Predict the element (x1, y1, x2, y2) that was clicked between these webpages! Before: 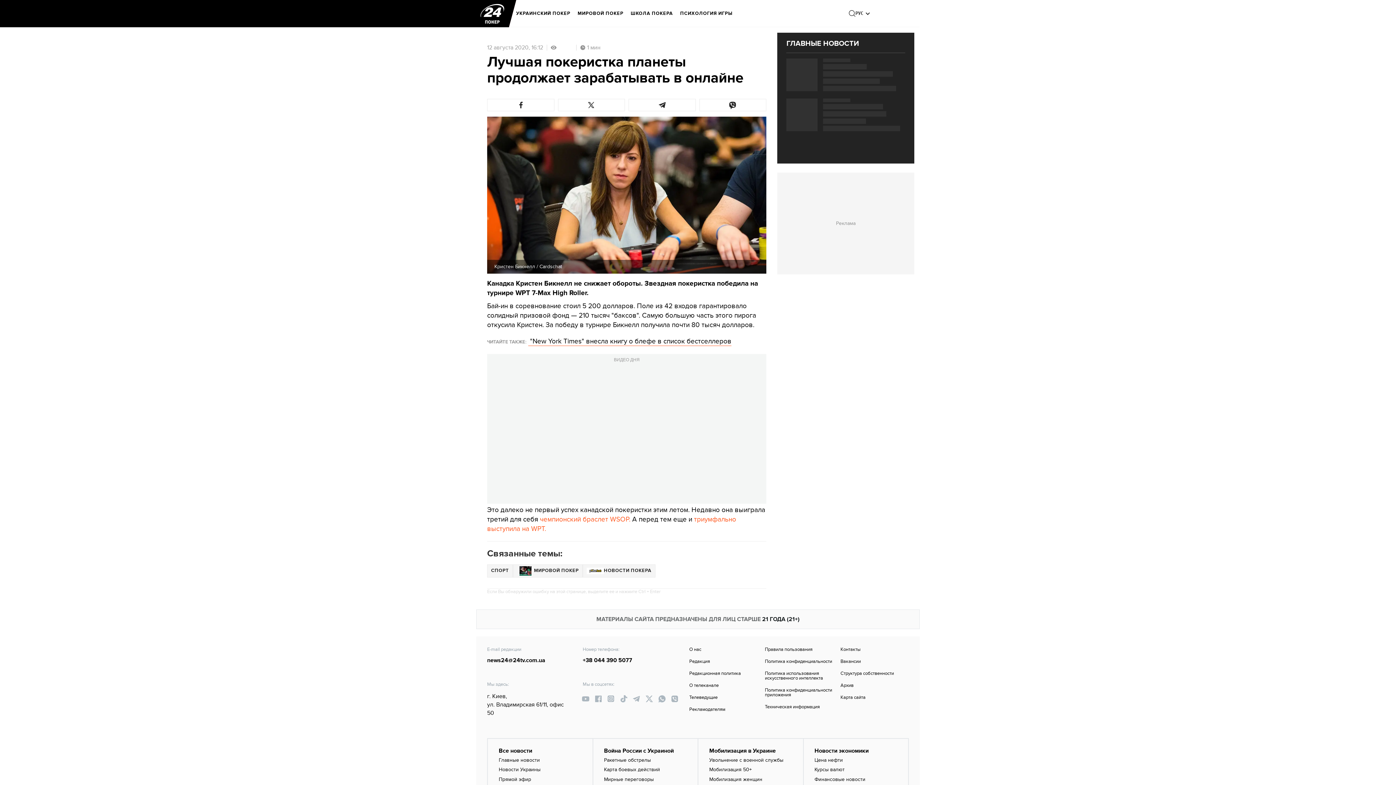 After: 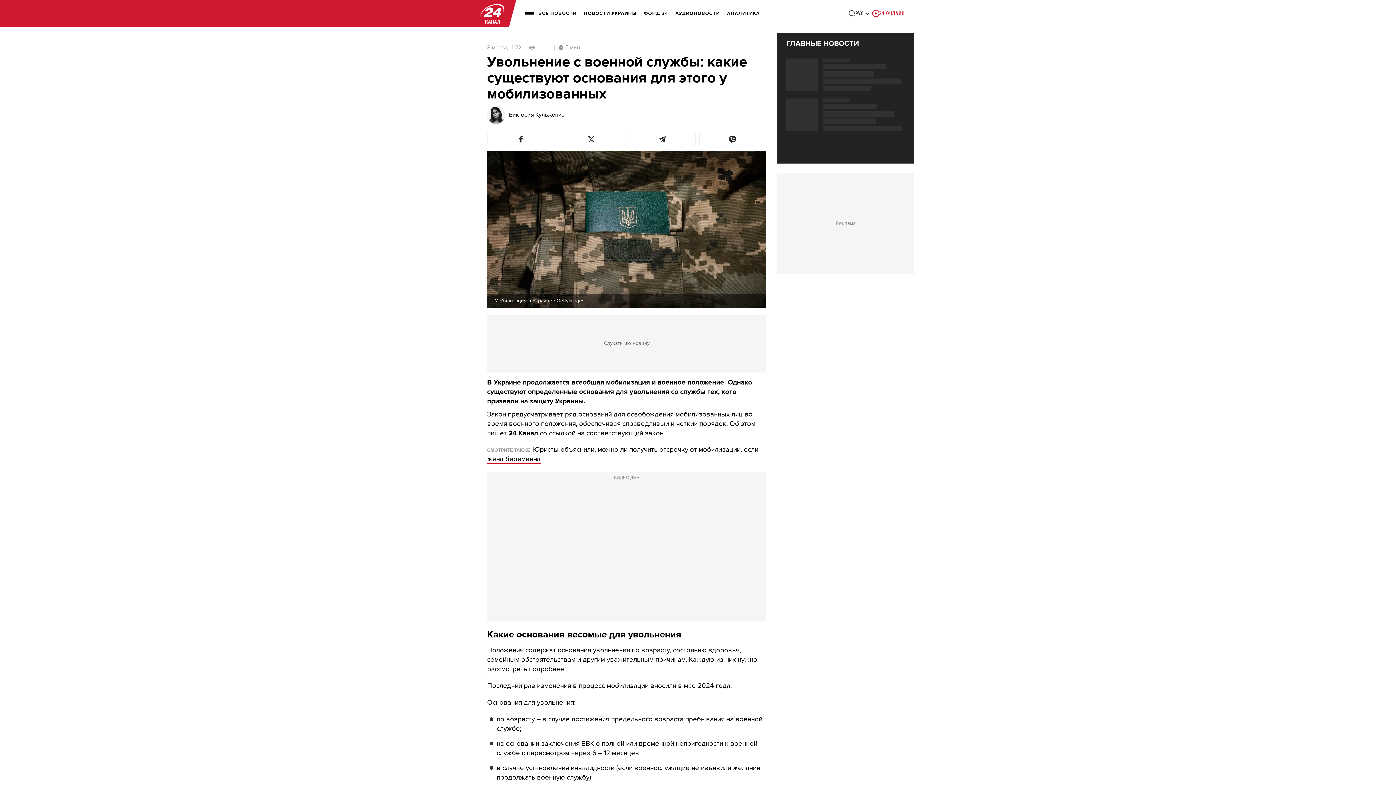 Action: bbox: (709, 757, 783, 763) label: Увольнение с военной службы